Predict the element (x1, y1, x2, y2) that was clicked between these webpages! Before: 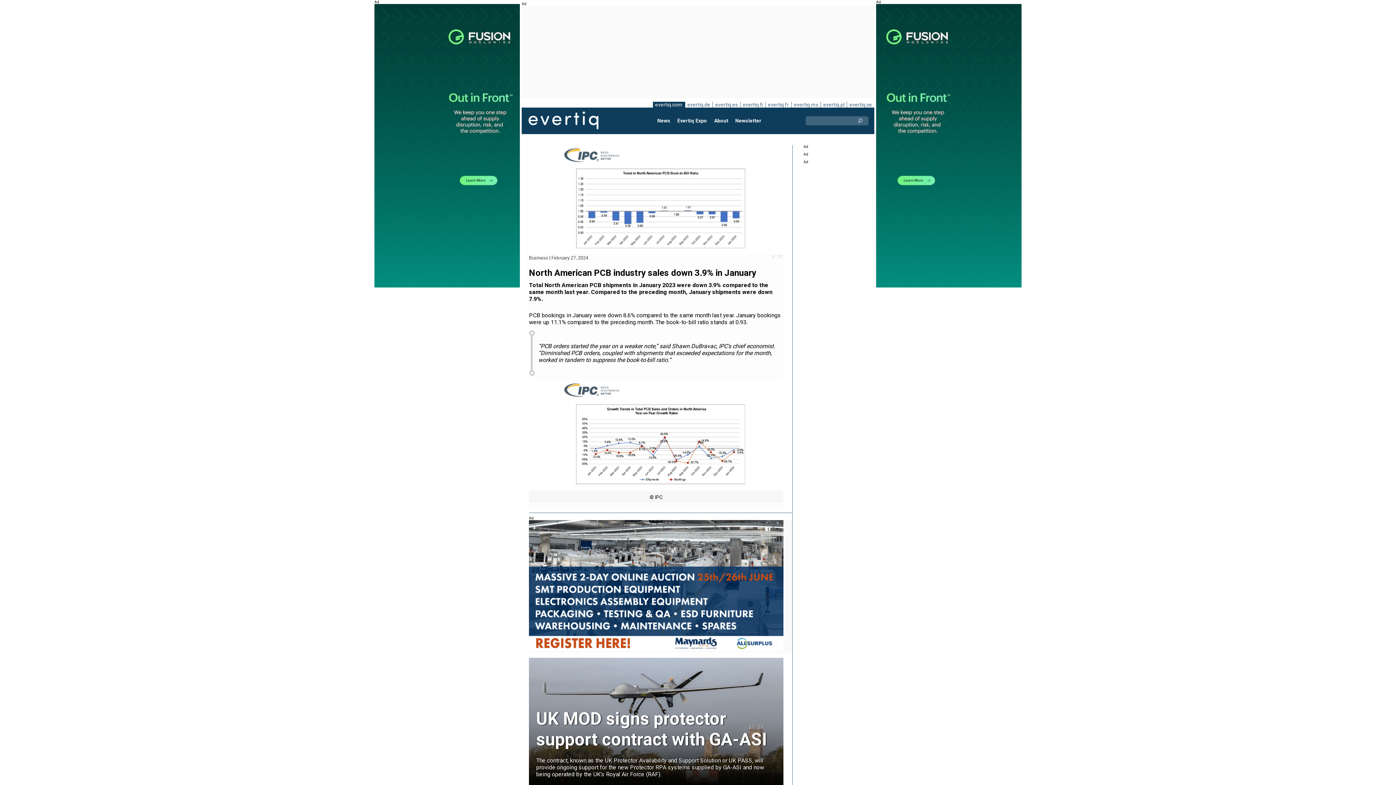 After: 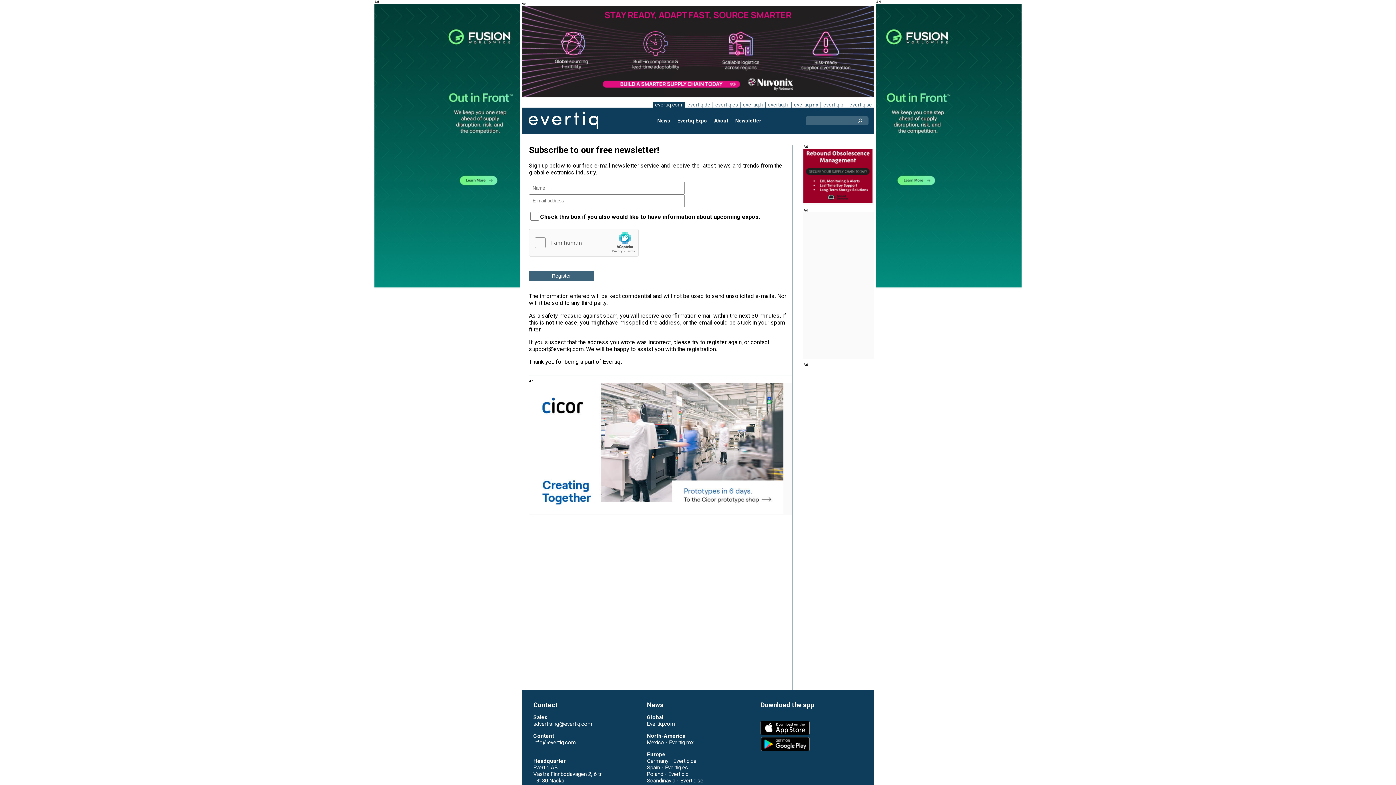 Action: bbox: (731, 114, 765, 127) label: Newsletter